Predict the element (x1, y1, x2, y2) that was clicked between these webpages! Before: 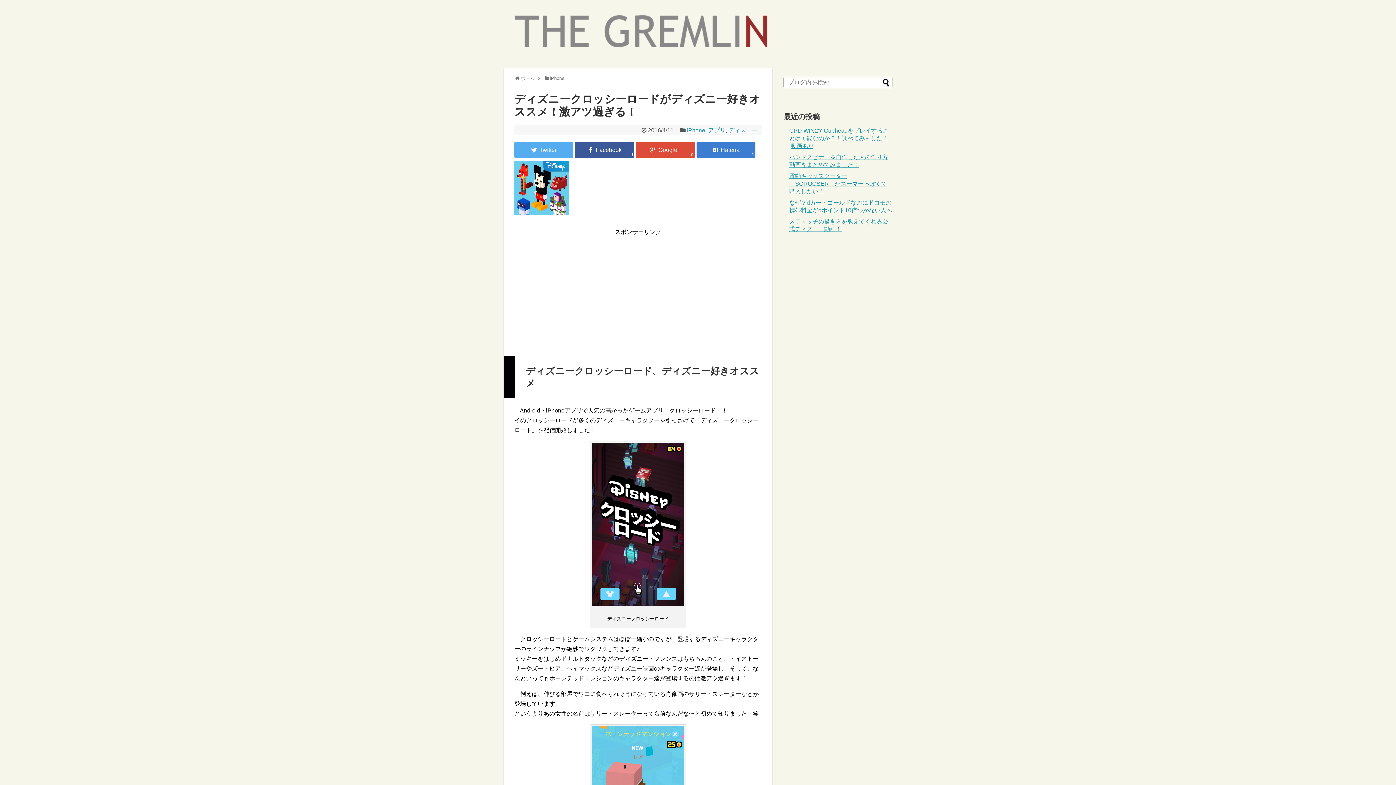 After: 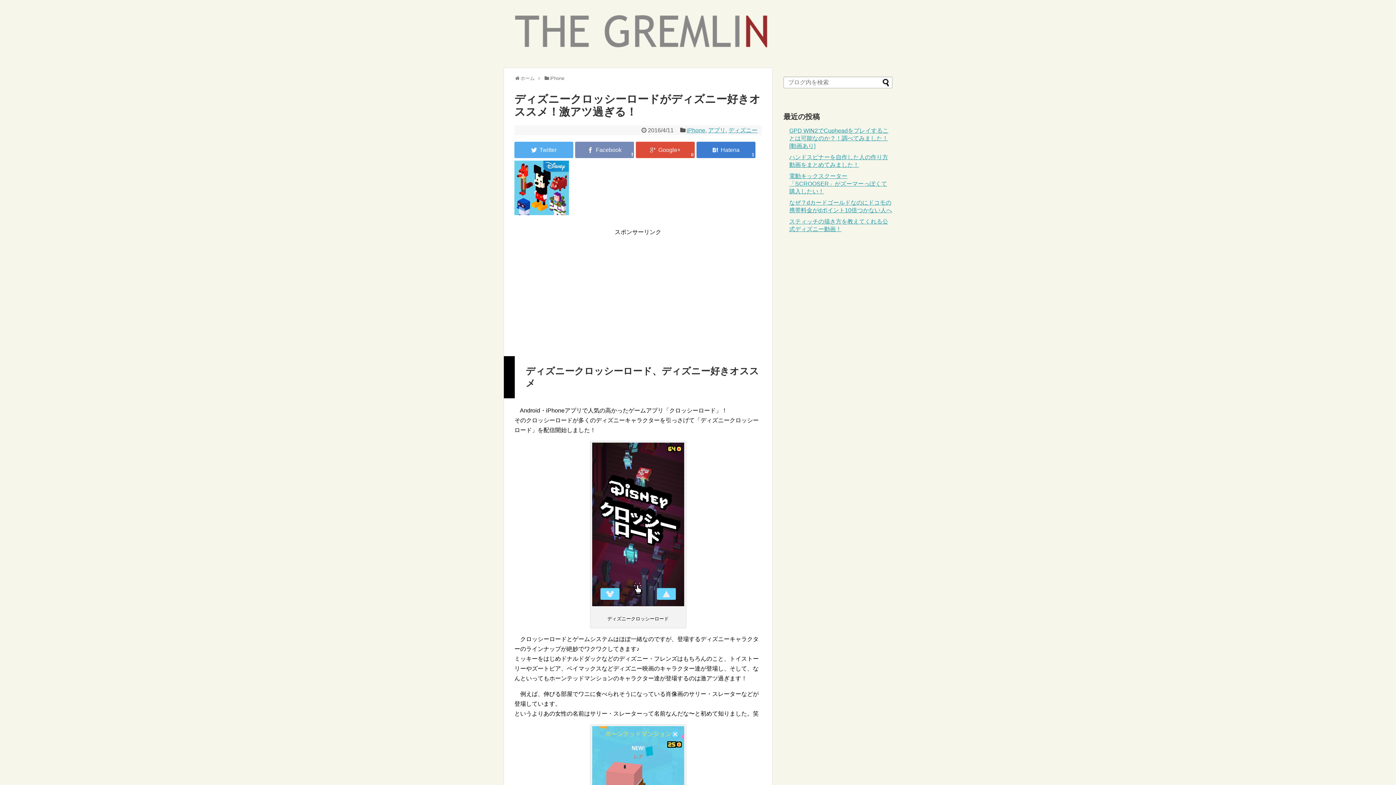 Action: bbox: (575, 141, 634, 158)